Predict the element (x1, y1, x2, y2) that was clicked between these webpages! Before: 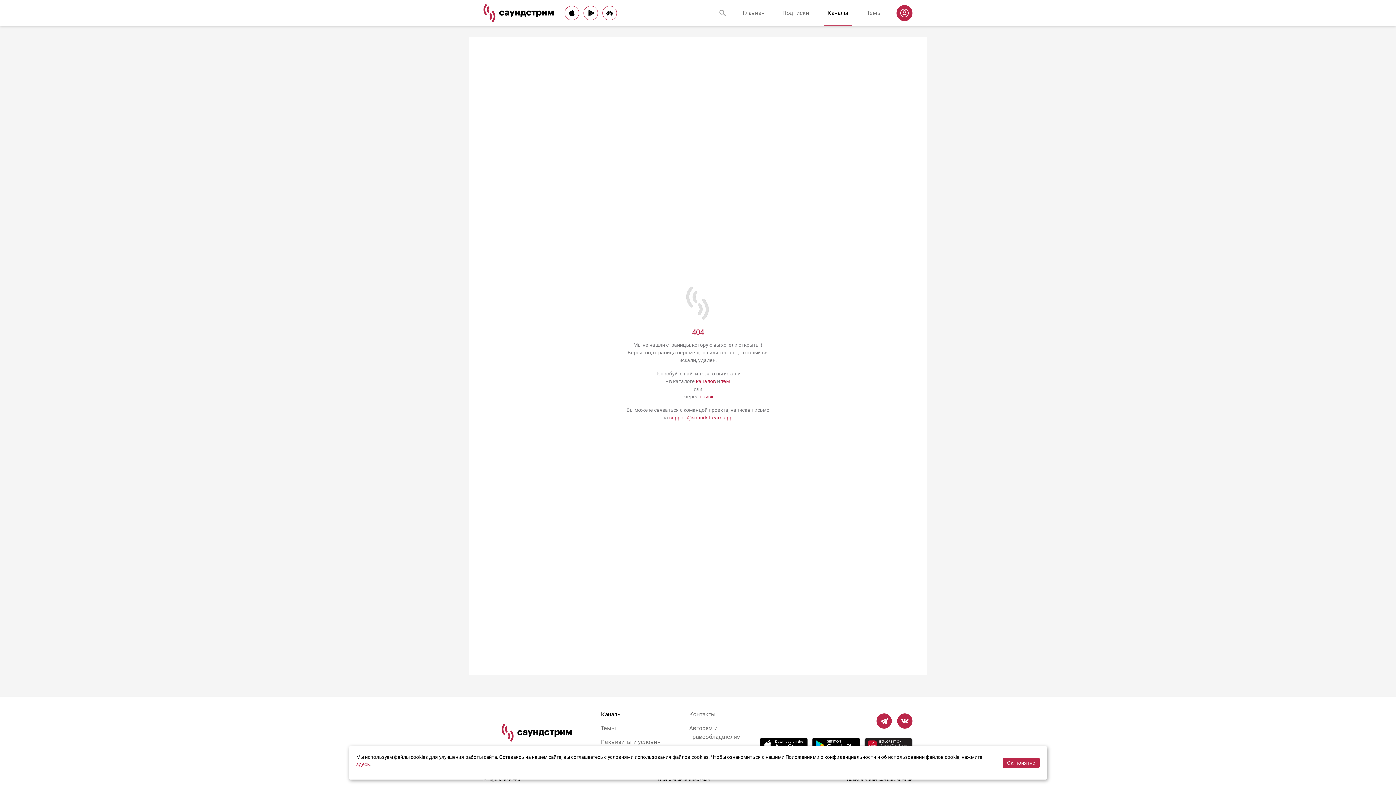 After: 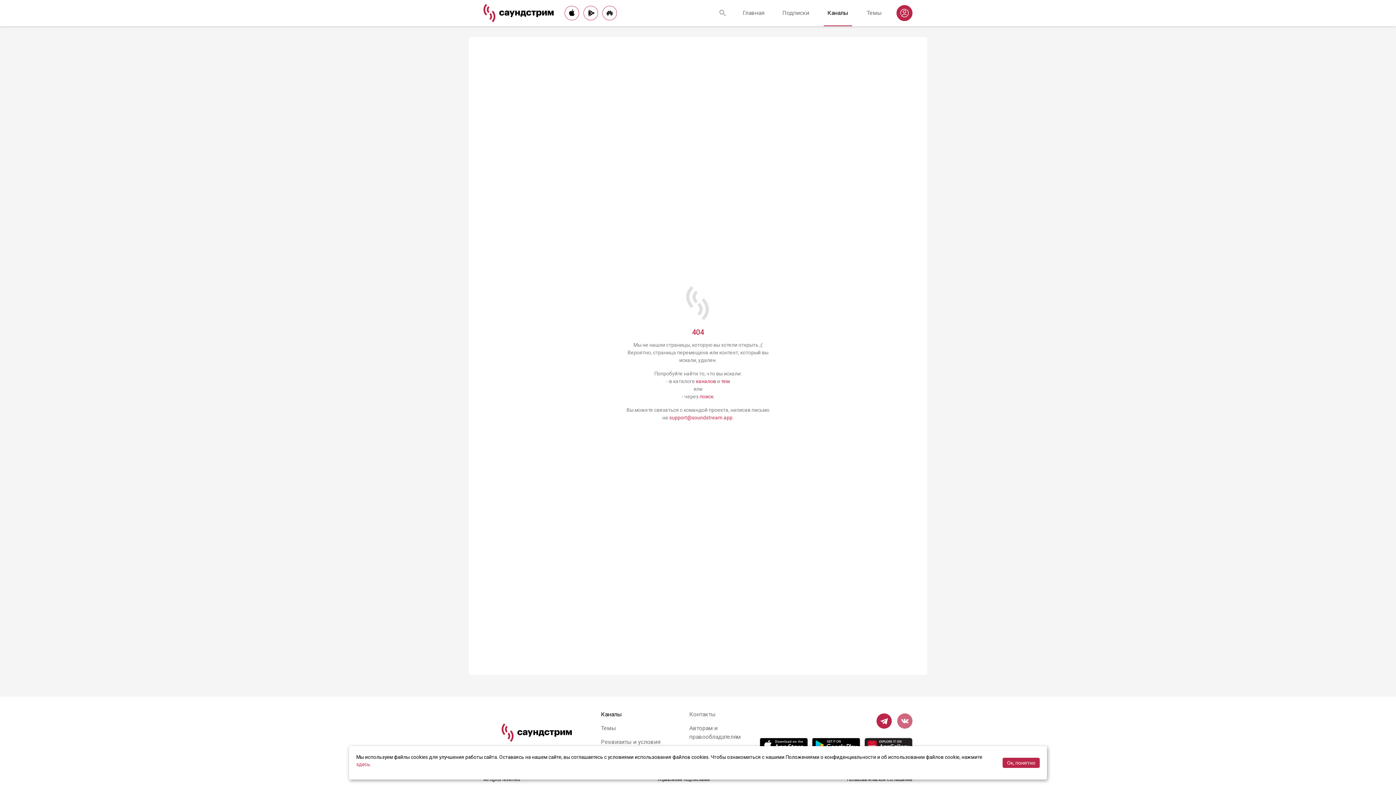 Action: bbox: (897, 713, 912, 728)